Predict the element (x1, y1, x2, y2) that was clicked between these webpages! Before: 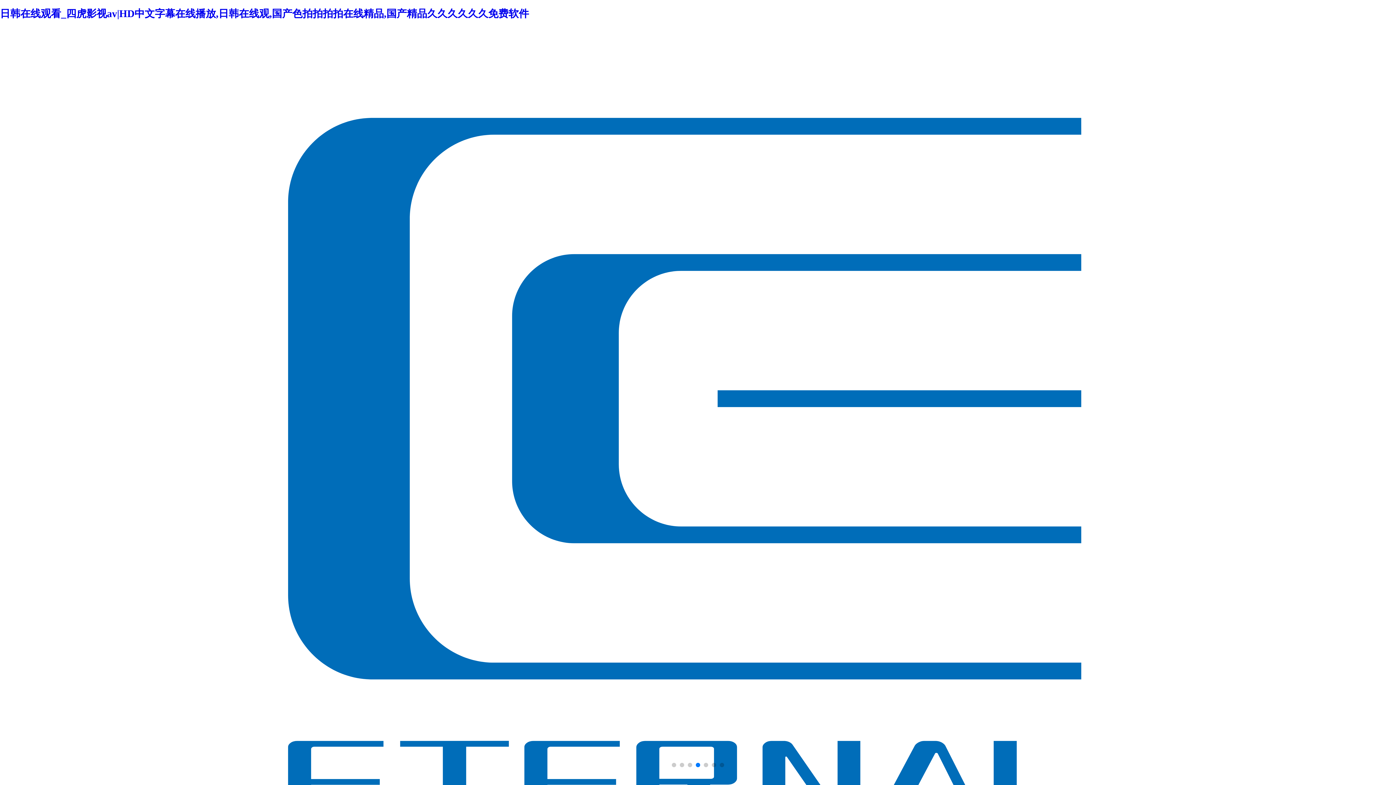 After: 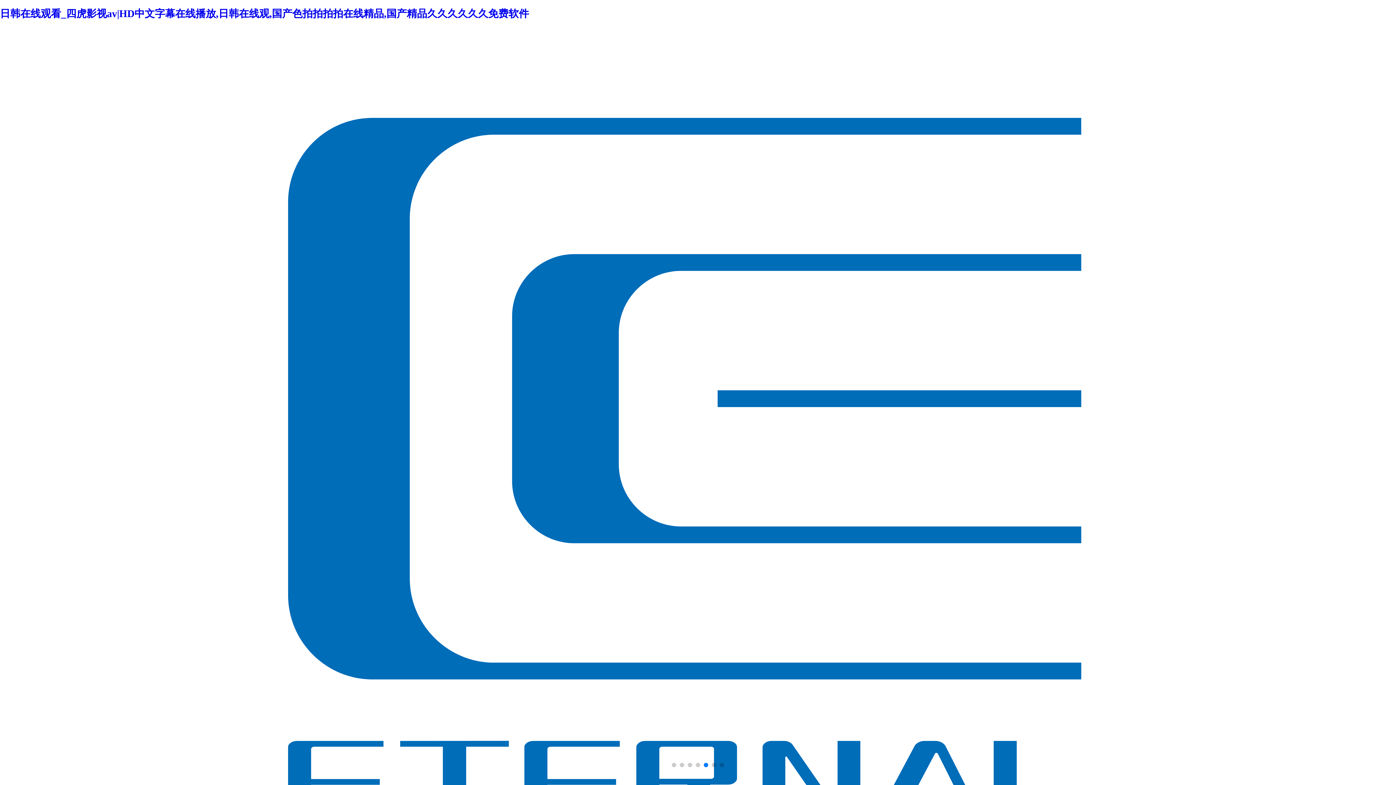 Action: bbox: (0, 7, 529, 19) label: 日韩在线观看_四虎影视av|HD中文字幕在线播放,日韩在线观,国产色拍拍拍拍在线精品,国产精品久久久久久久免费软件